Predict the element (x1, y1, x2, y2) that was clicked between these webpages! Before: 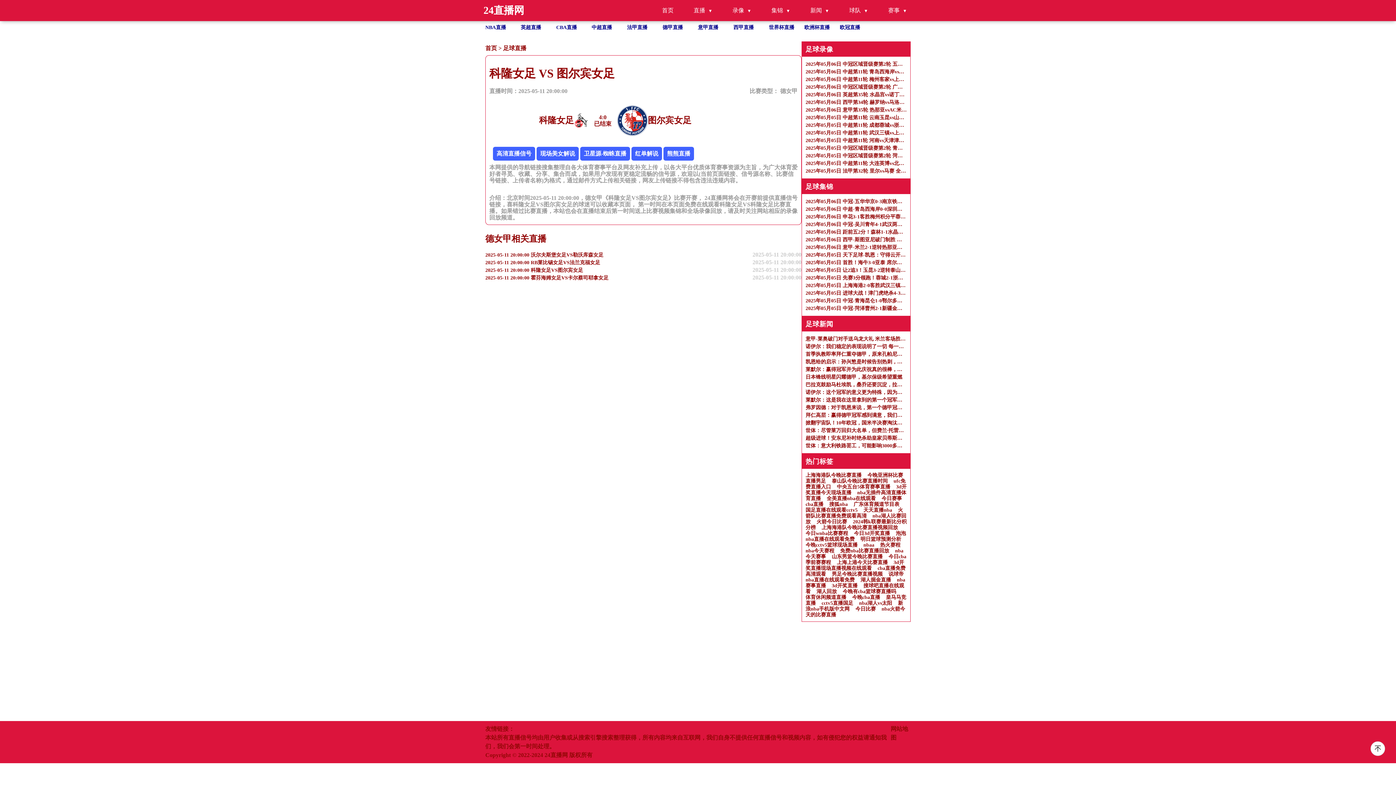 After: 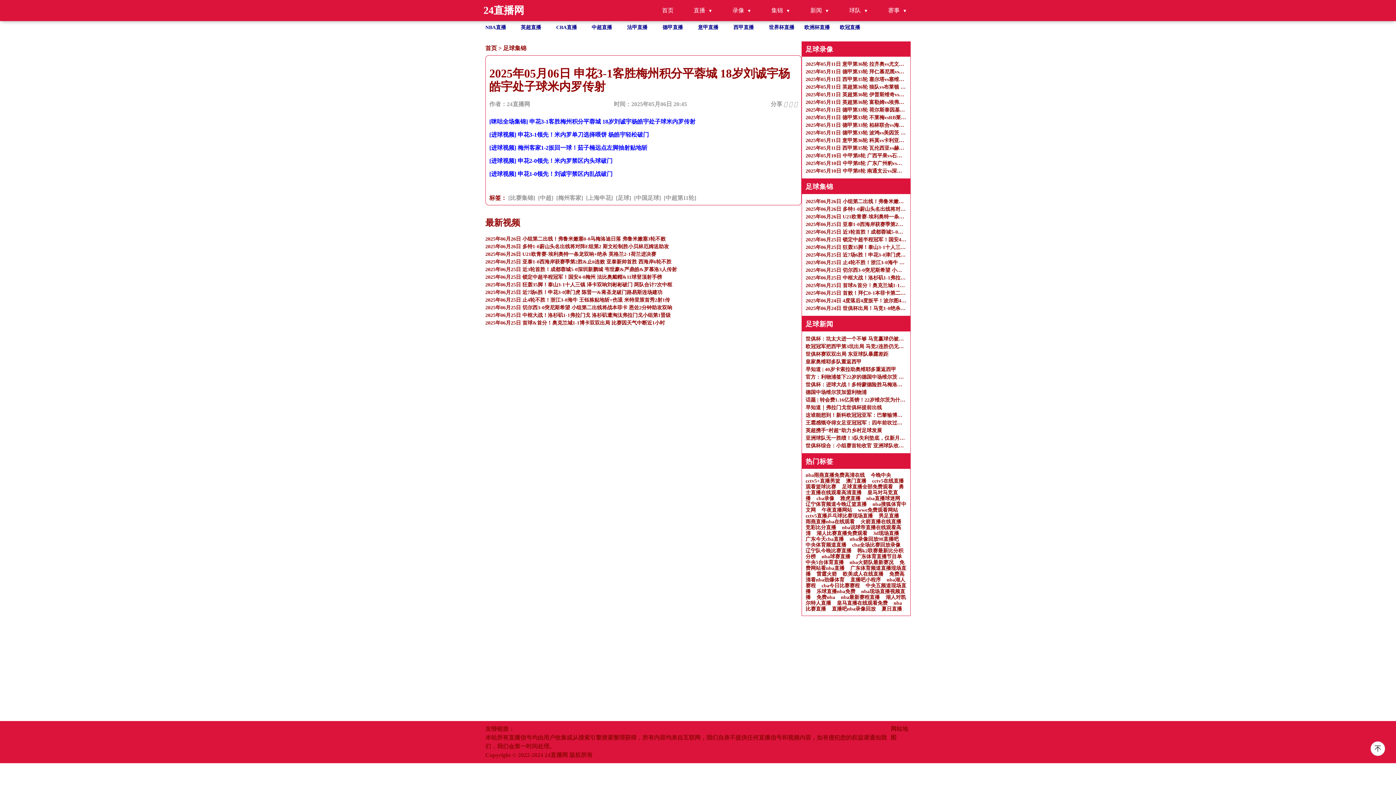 Action: label: 2025年05月06日 申花3-1客胜梅州积分平蓉城 18岁刘诚宇杨皓宇处子球米内罗传射 bbox: (805, 213, 906, 220)